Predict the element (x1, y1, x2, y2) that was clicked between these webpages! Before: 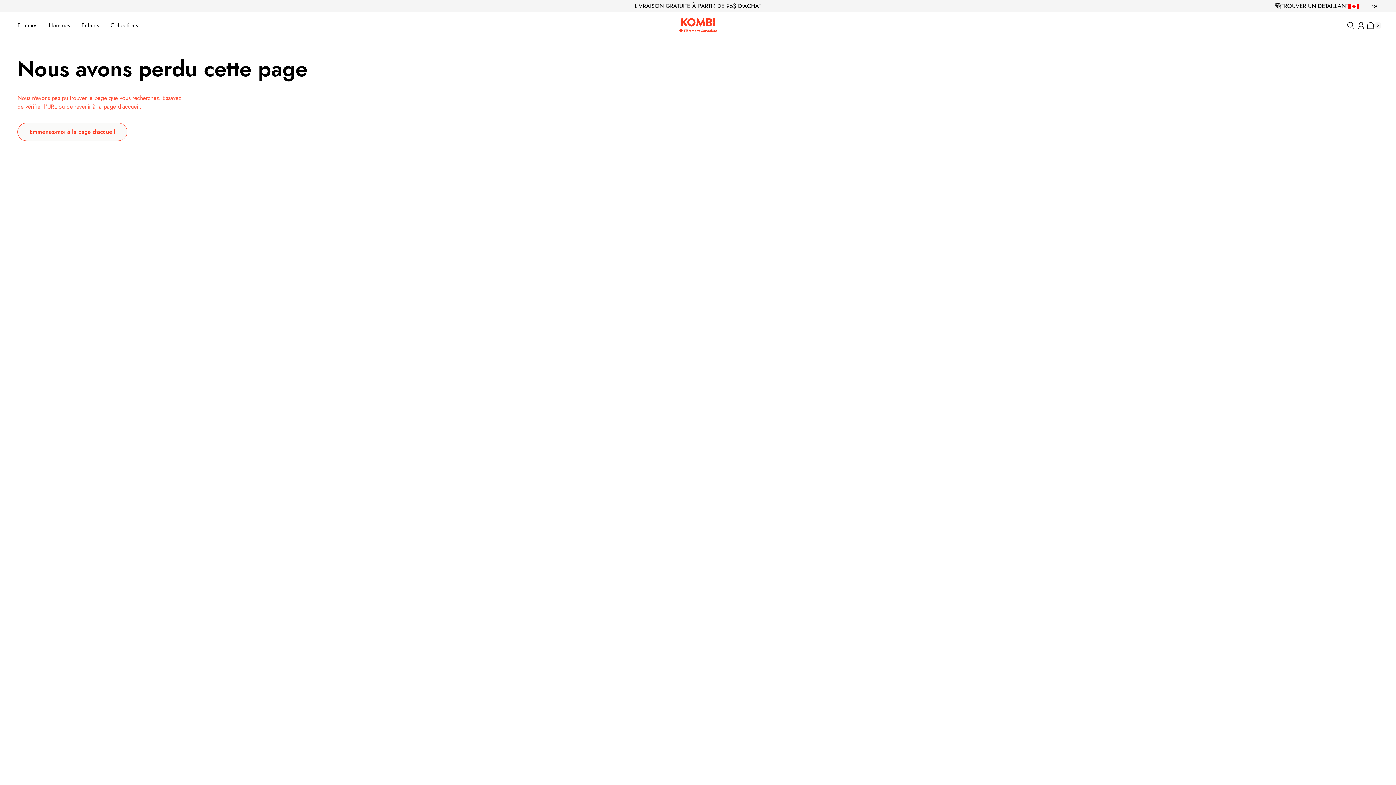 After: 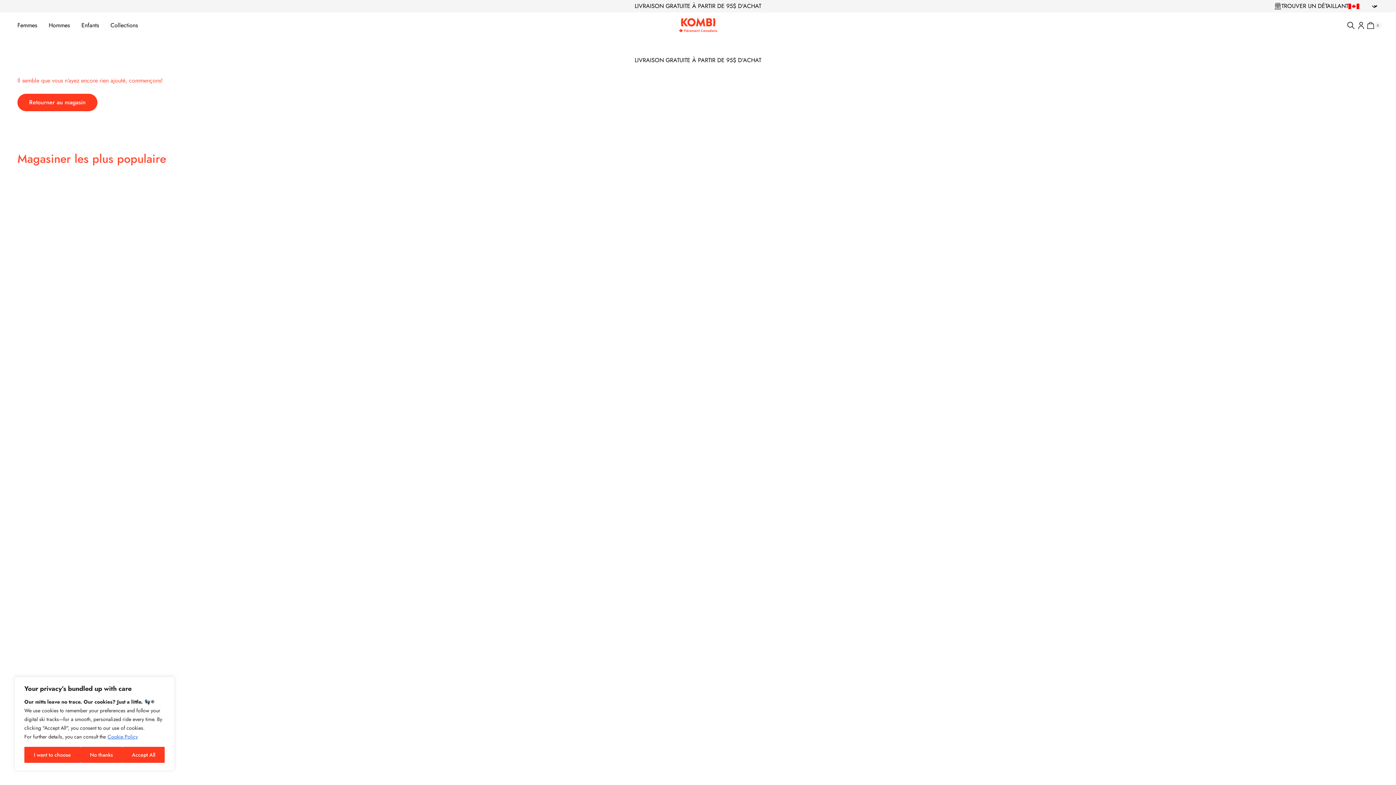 Action: bbox: (1367, 19, 1378, 31) label: 0